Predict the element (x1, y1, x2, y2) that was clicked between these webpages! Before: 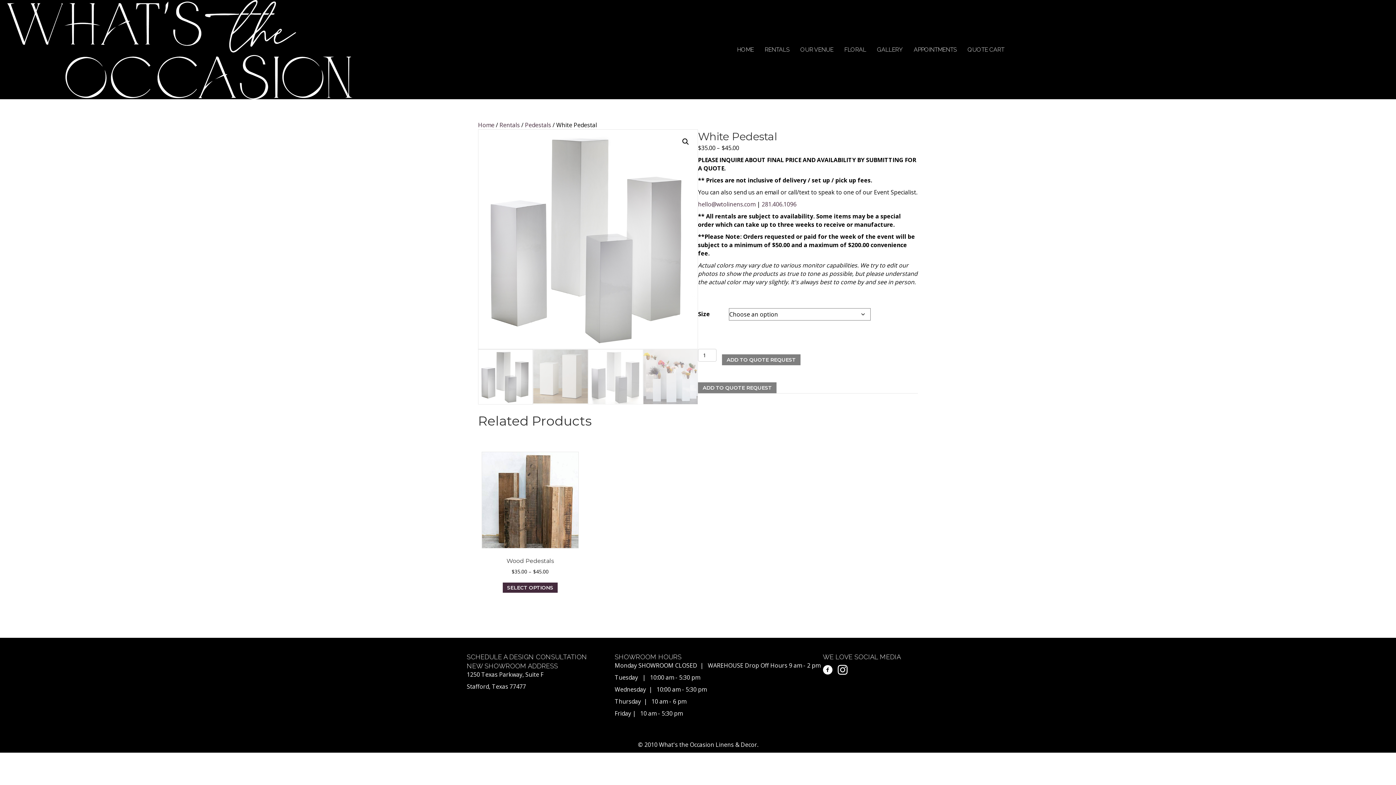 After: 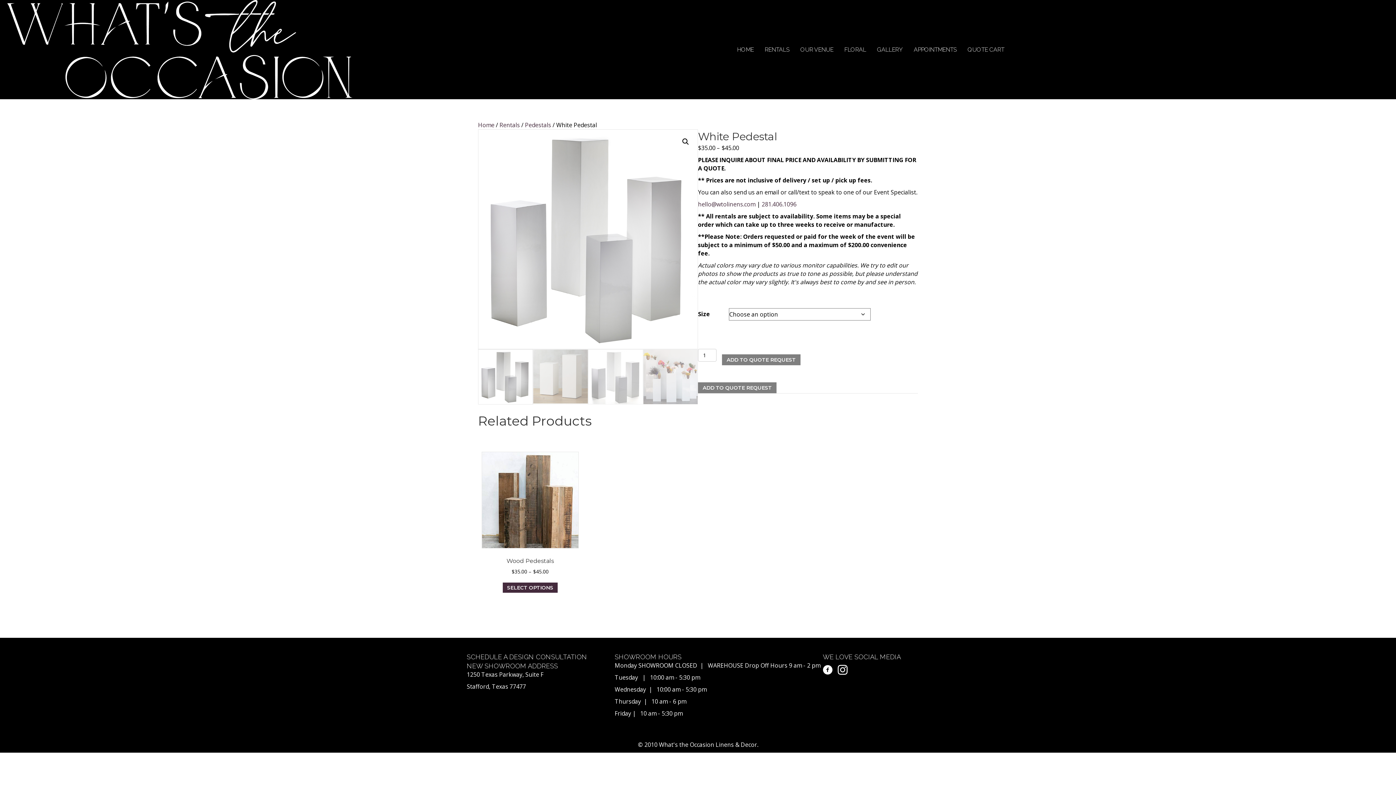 Action: label: ADD TO QUOTE REQUEST bbox: (722, 354, 800, 365)